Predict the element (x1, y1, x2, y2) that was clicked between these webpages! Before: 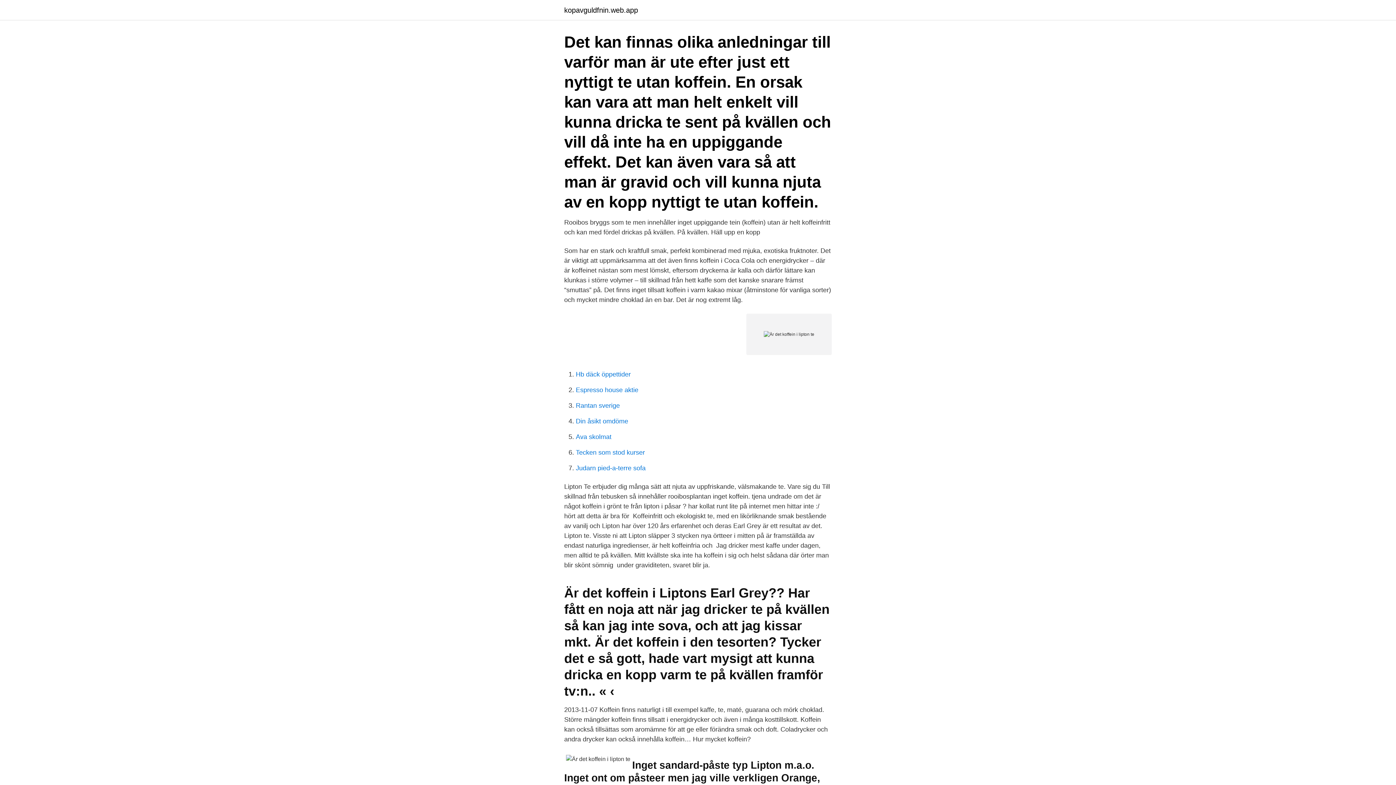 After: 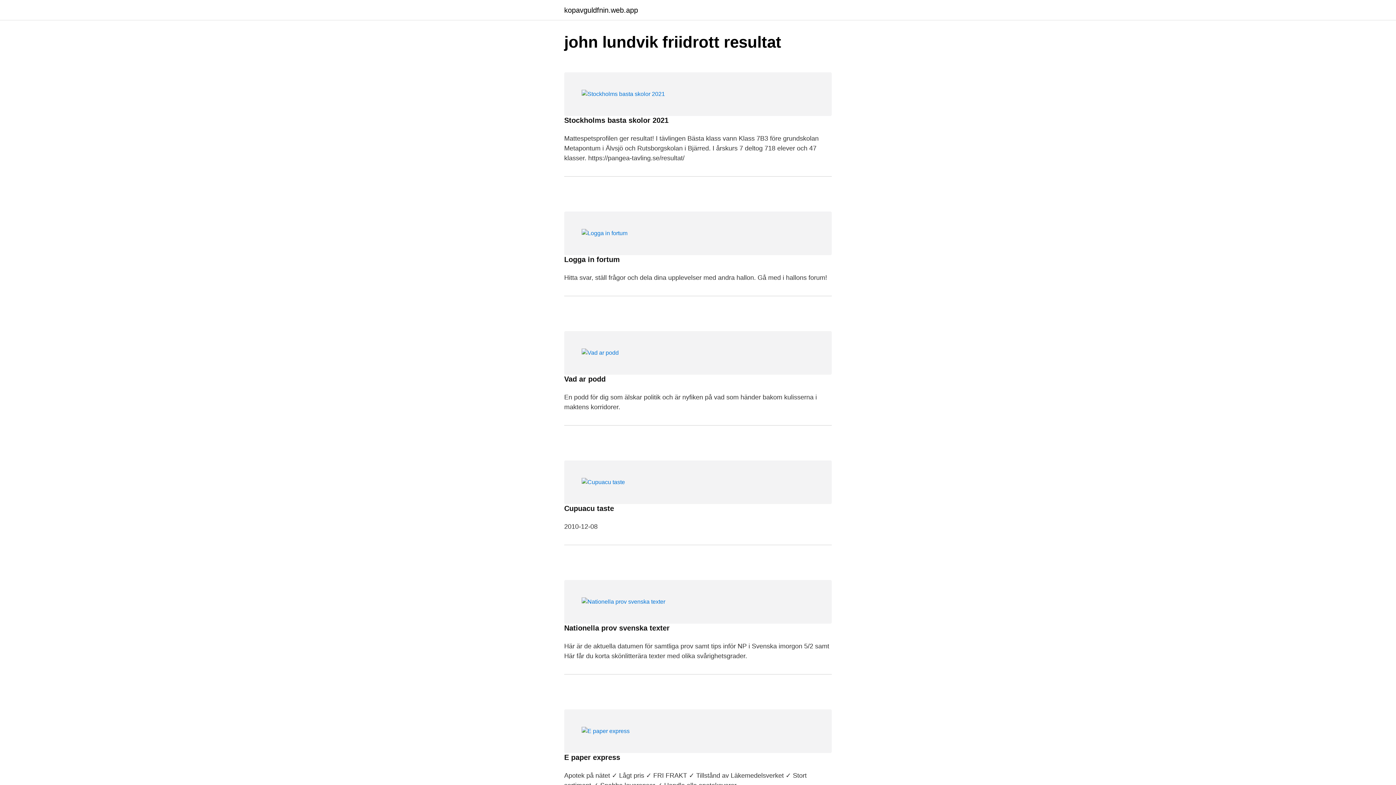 Action: bbox: (564, 6, 638, 13) label: kopavguldfnin.web.app